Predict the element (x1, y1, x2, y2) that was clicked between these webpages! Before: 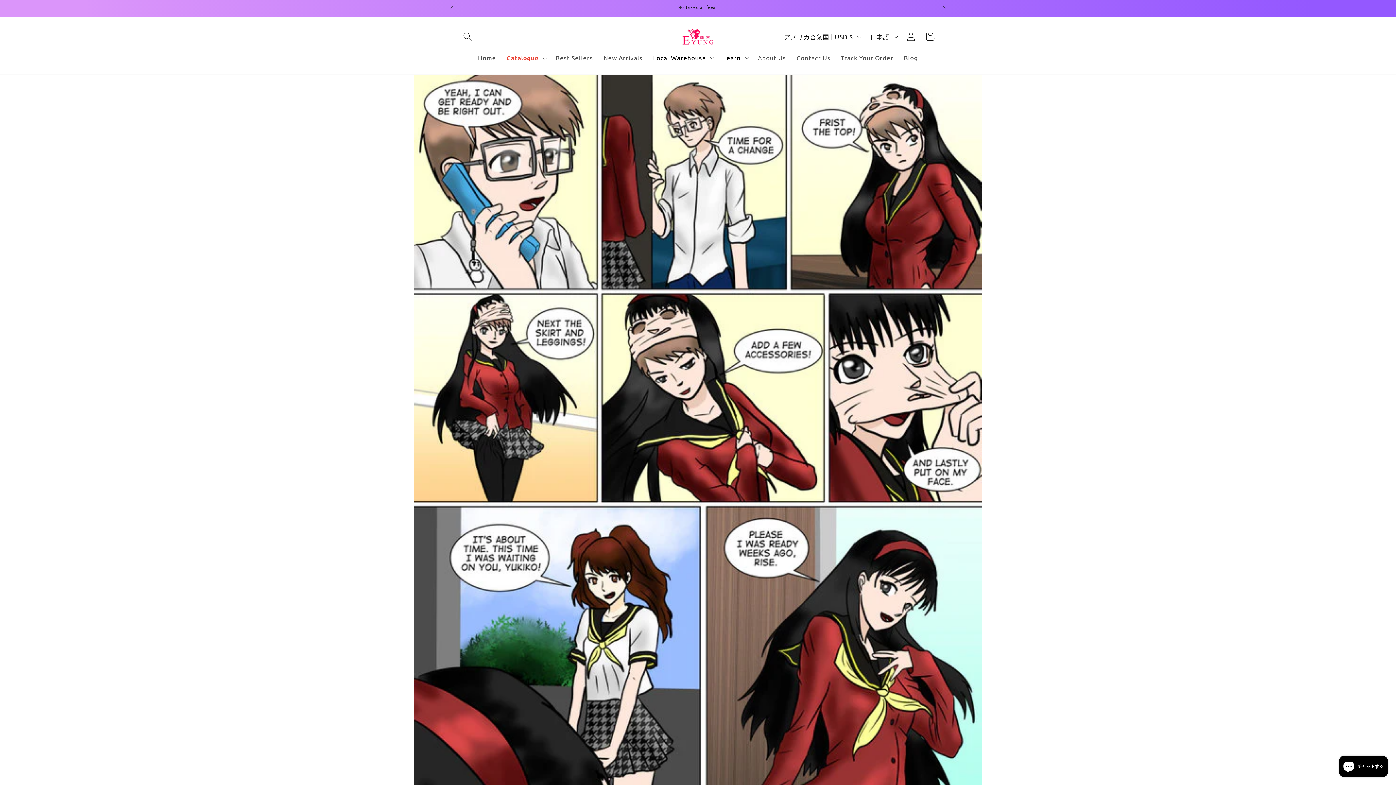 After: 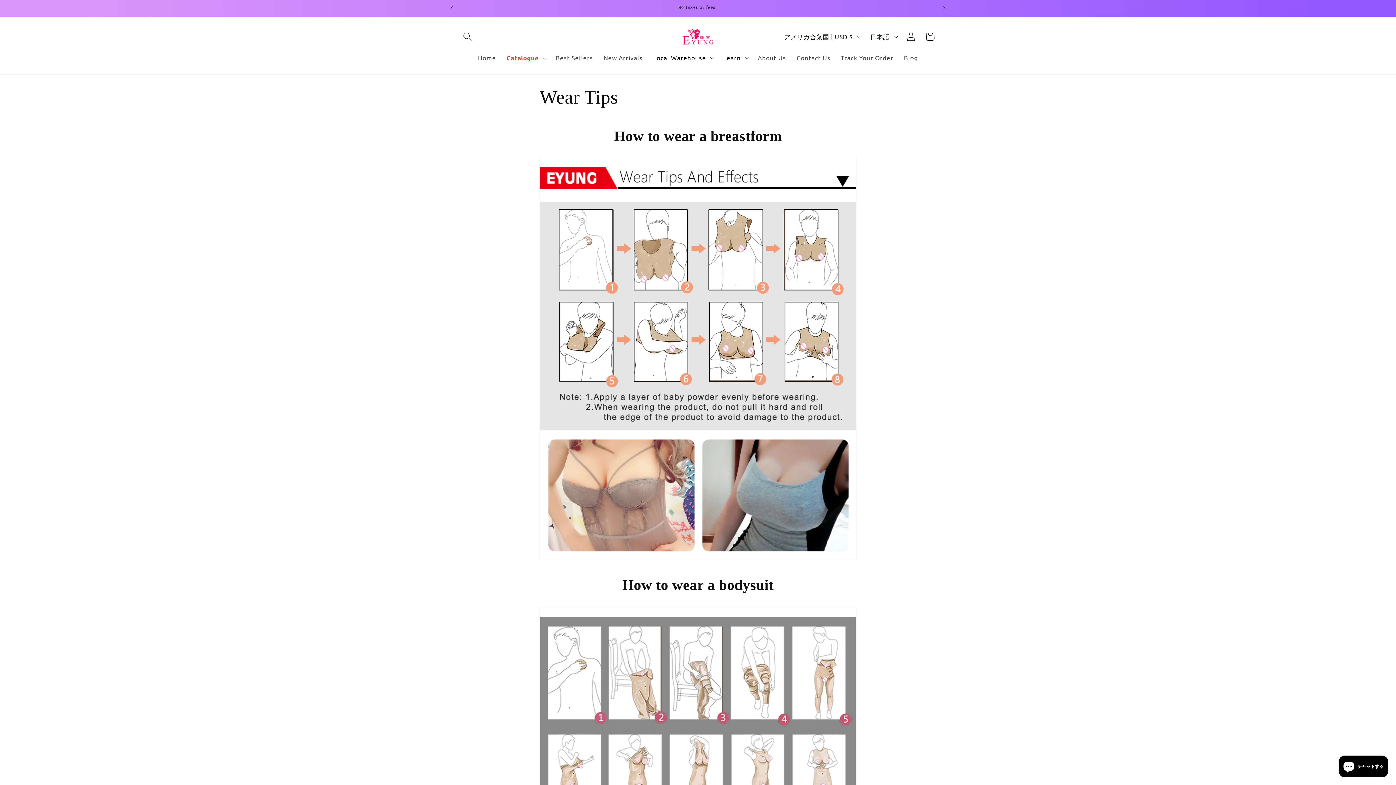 Action: label: Learn bbox: (723, 54, 740, 61)